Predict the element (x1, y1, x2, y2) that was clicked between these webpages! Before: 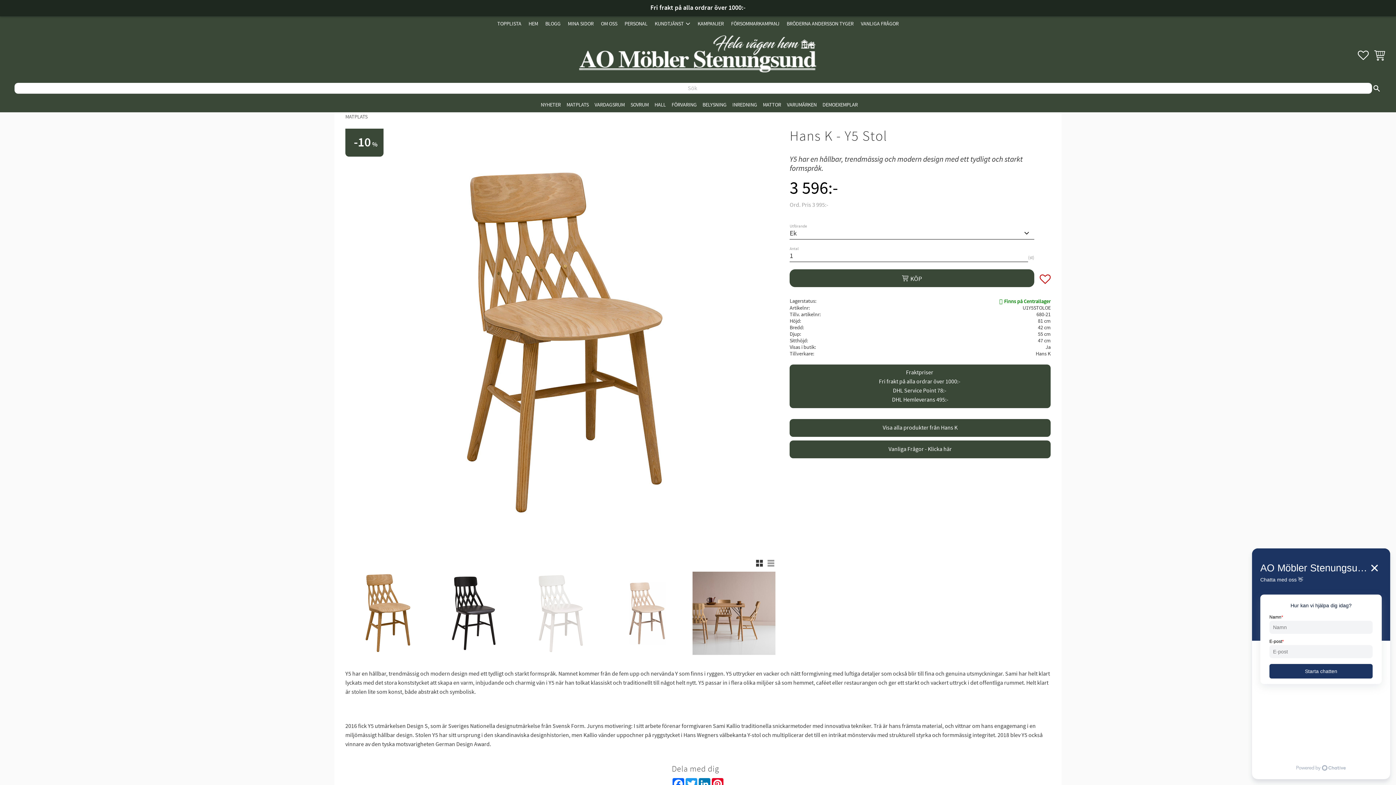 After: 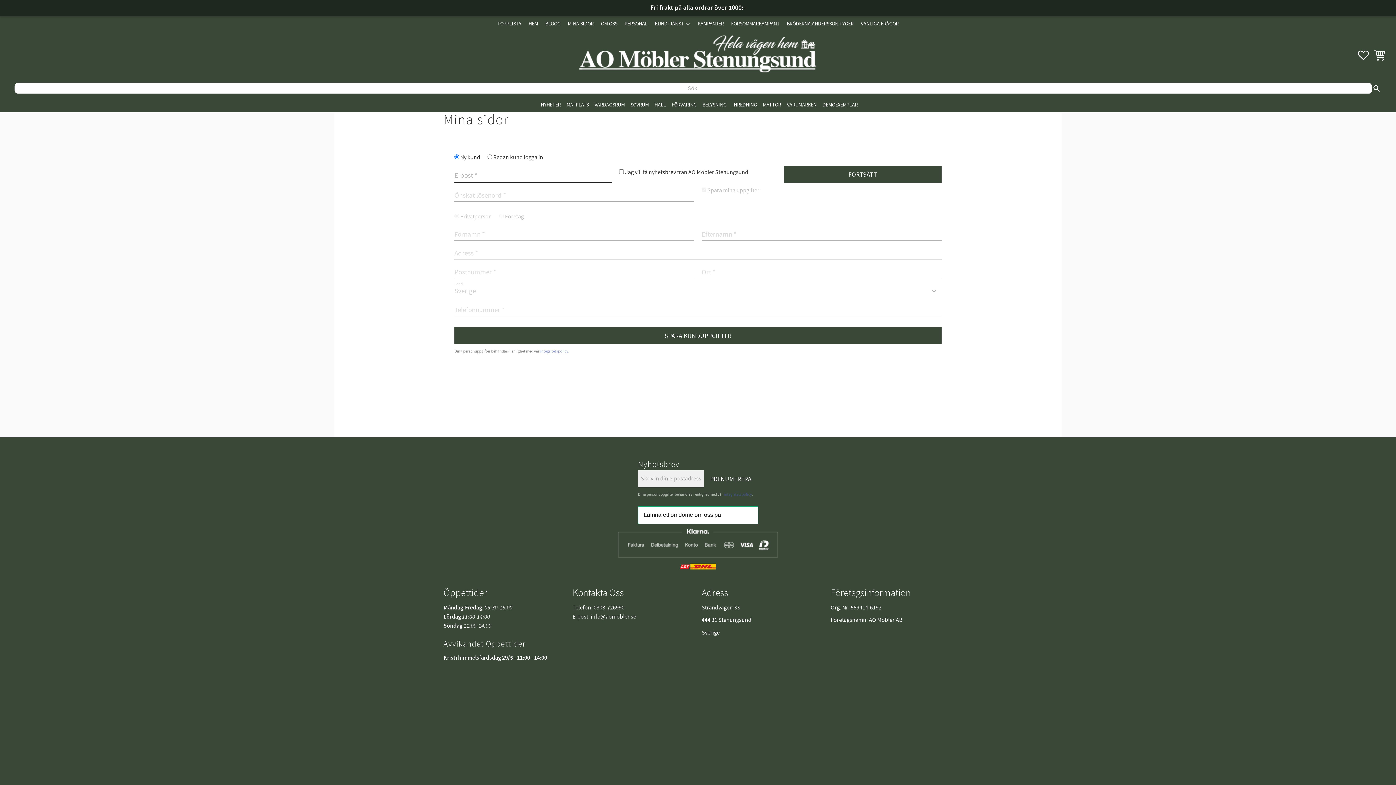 Action: label: MINA SIDOR bbox: (564, 16, 597, 31)